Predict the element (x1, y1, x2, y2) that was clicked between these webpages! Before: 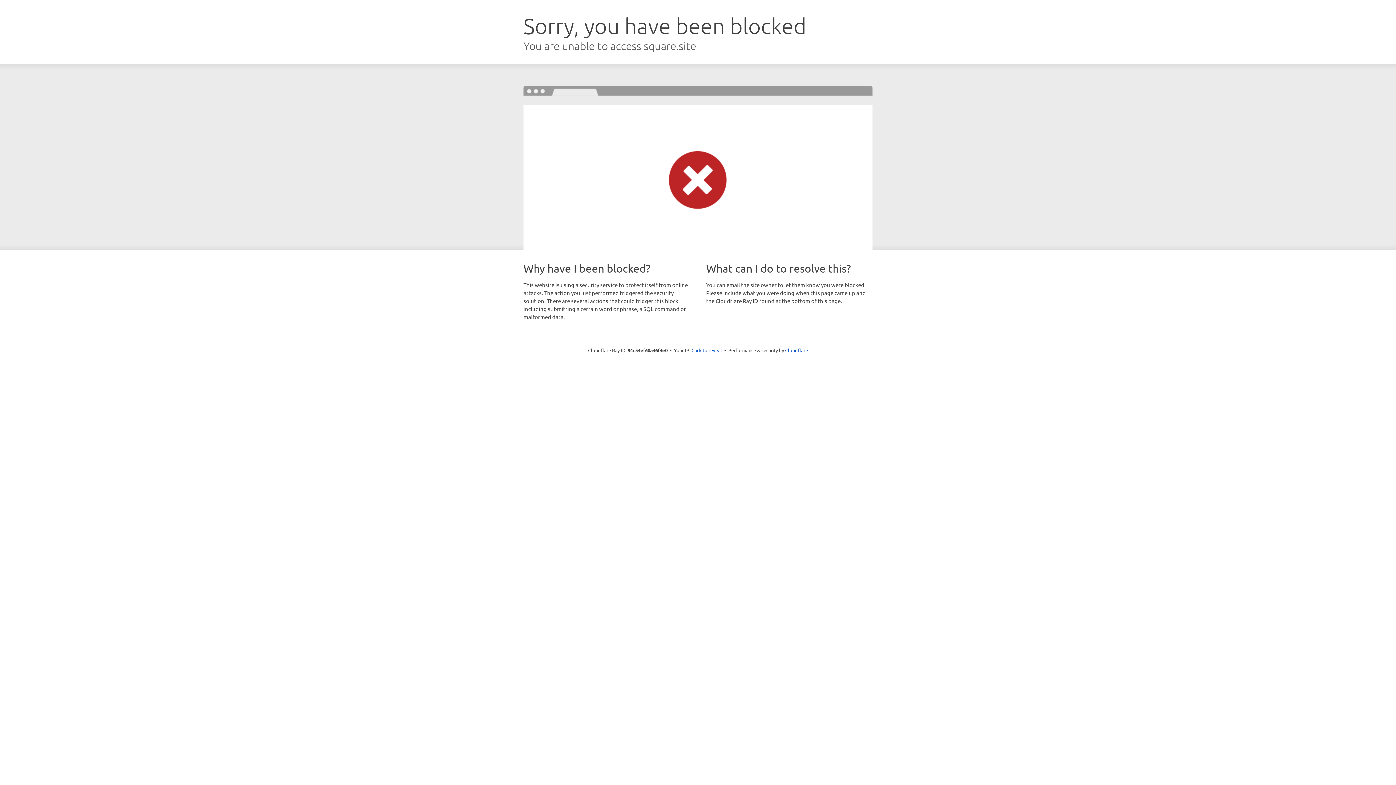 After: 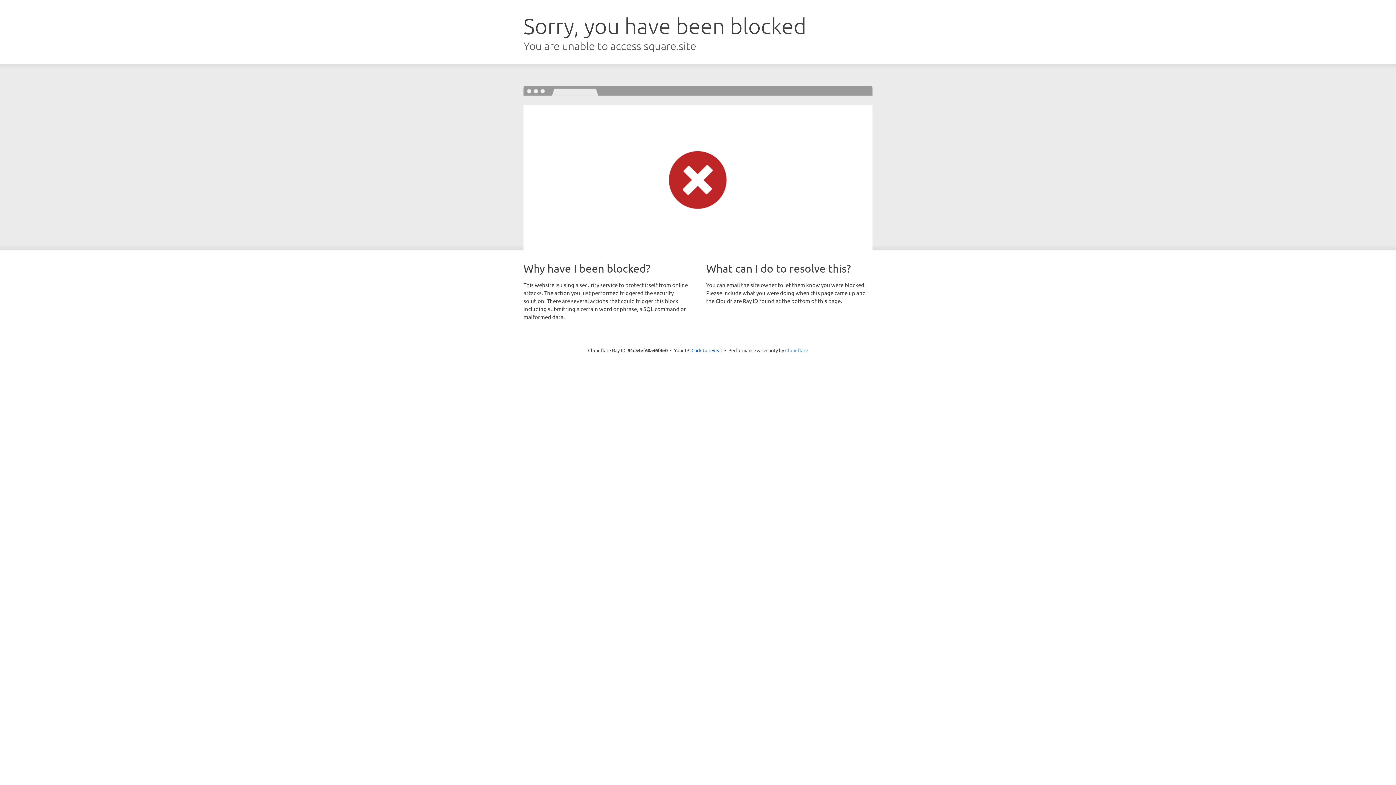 Action: bbox: (785, 347, 808, 353) label: Cloudflare